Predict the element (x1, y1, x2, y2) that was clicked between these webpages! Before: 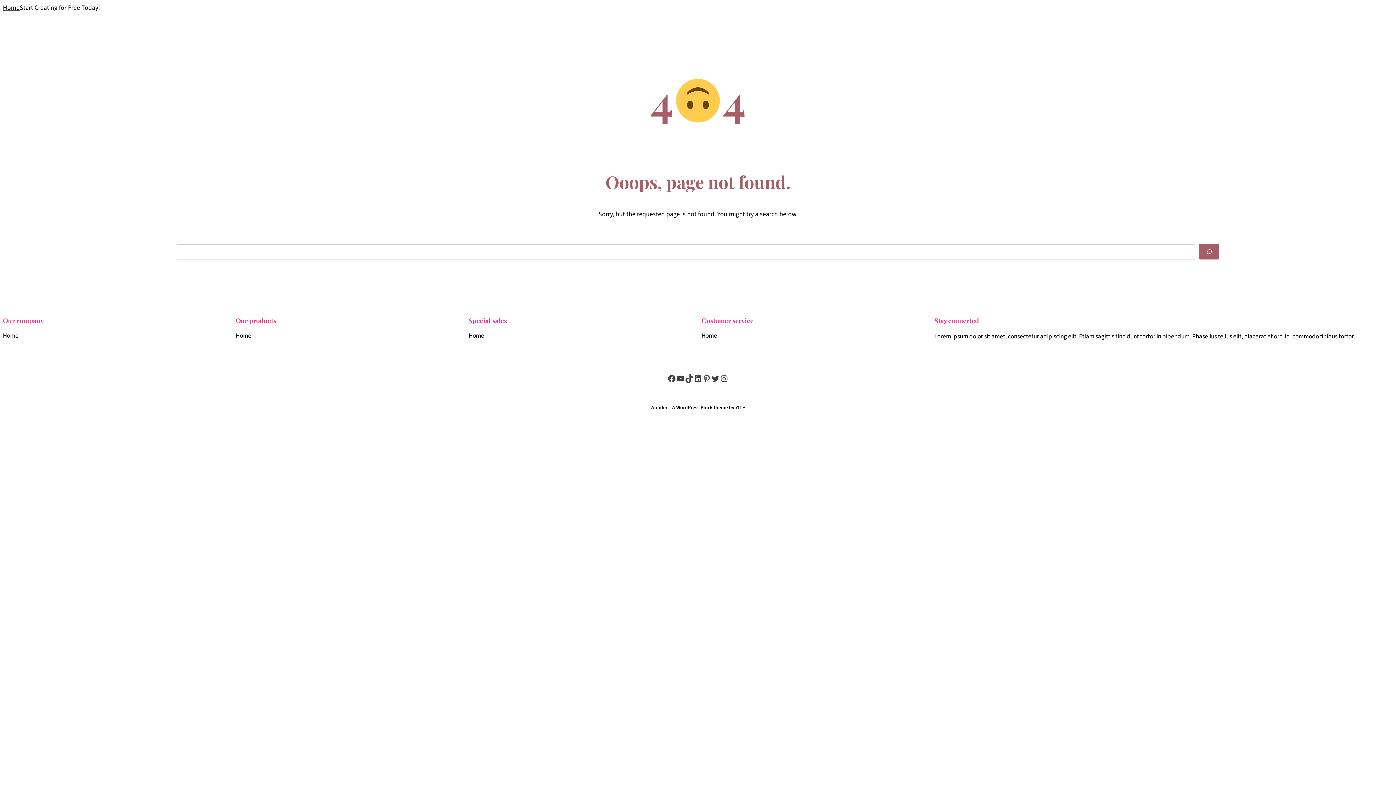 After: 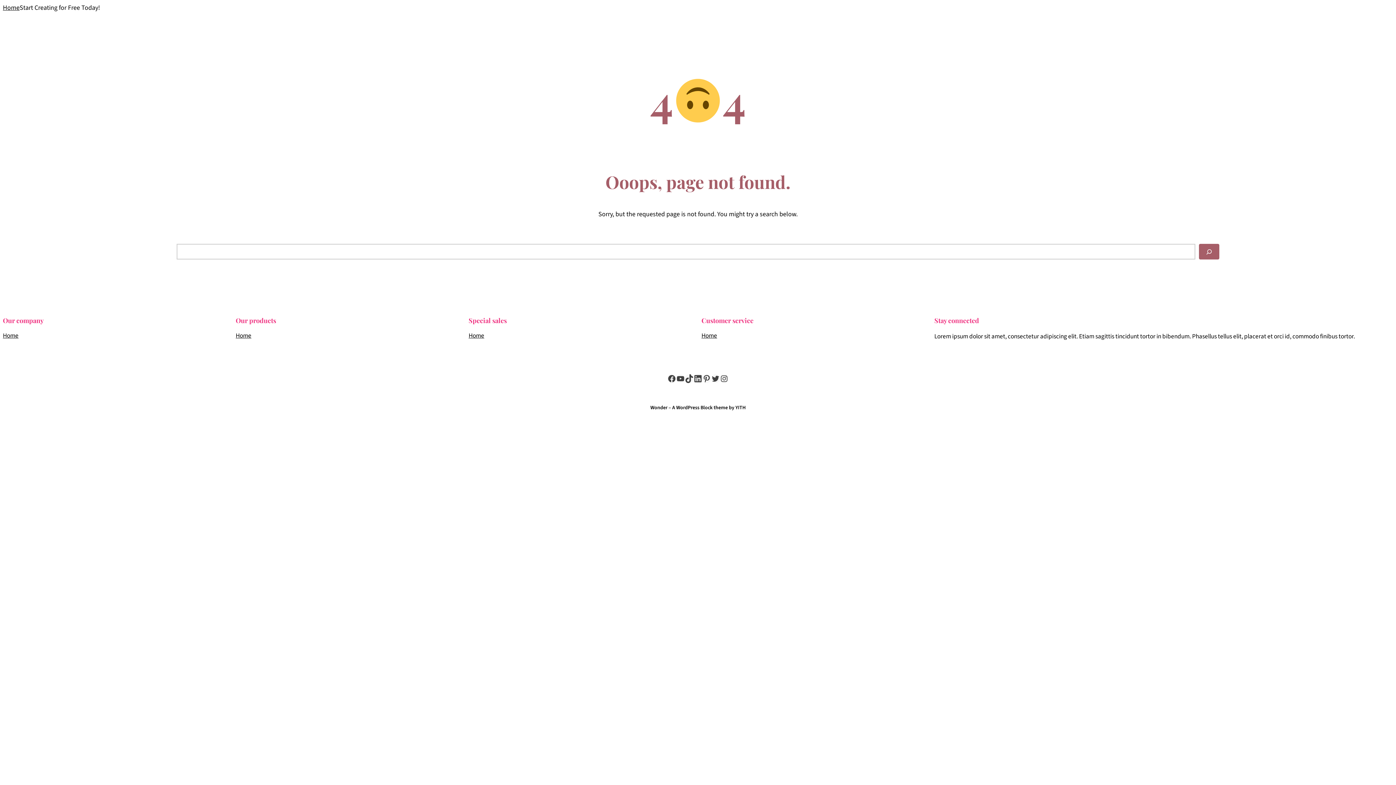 Action: bbox: (693, 374, 702, 383) label: LinkedIn